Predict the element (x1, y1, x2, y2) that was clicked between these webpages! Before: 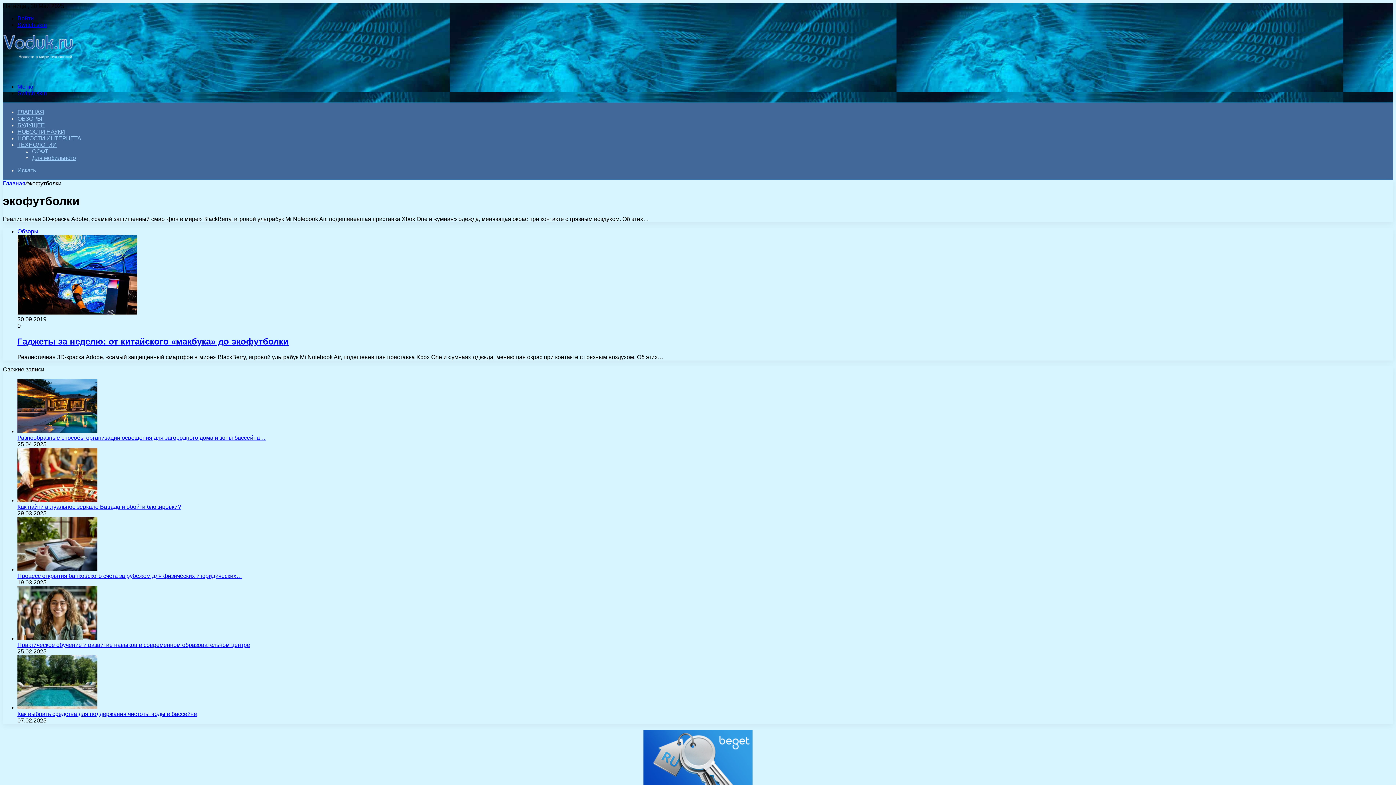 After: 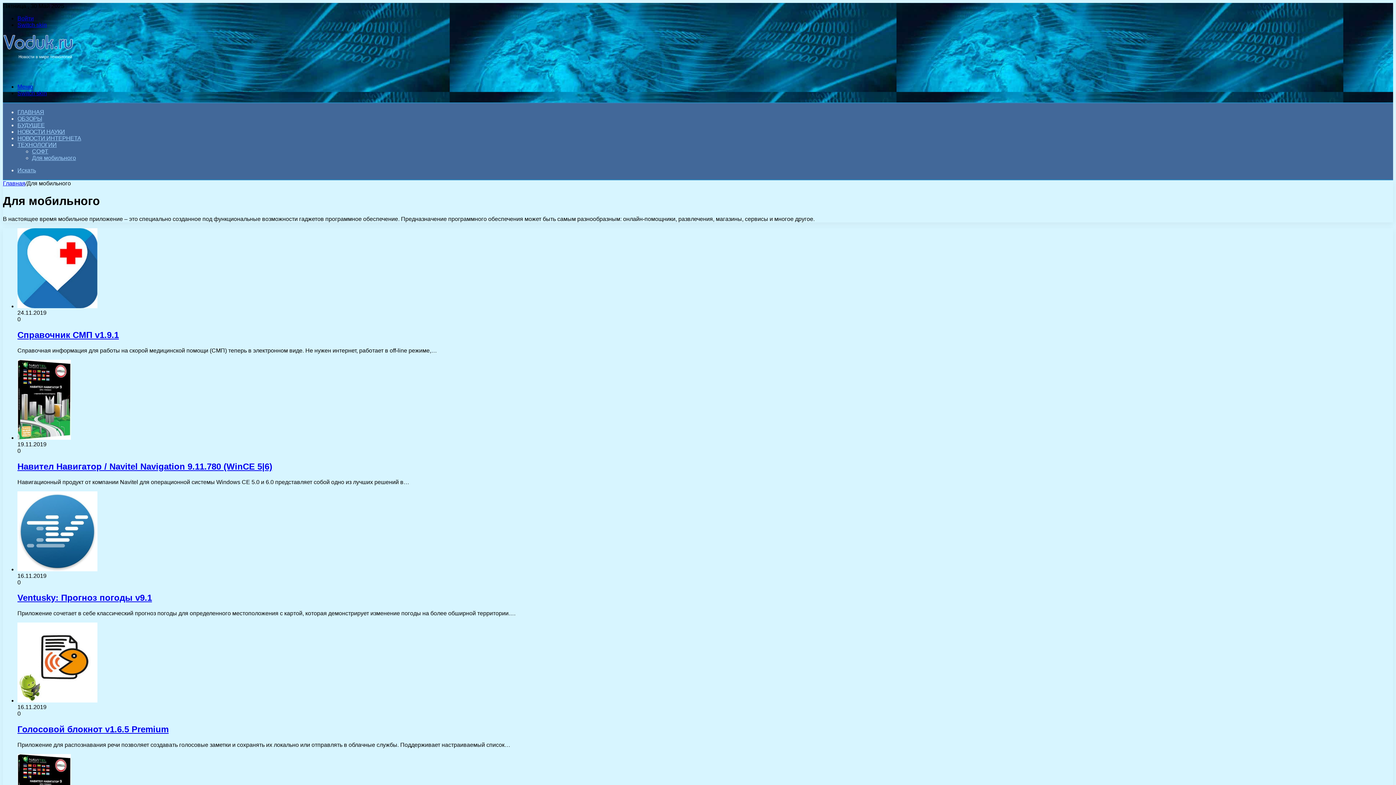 Action: label: Для мобильного bbox: (32, 154, 76, 161)